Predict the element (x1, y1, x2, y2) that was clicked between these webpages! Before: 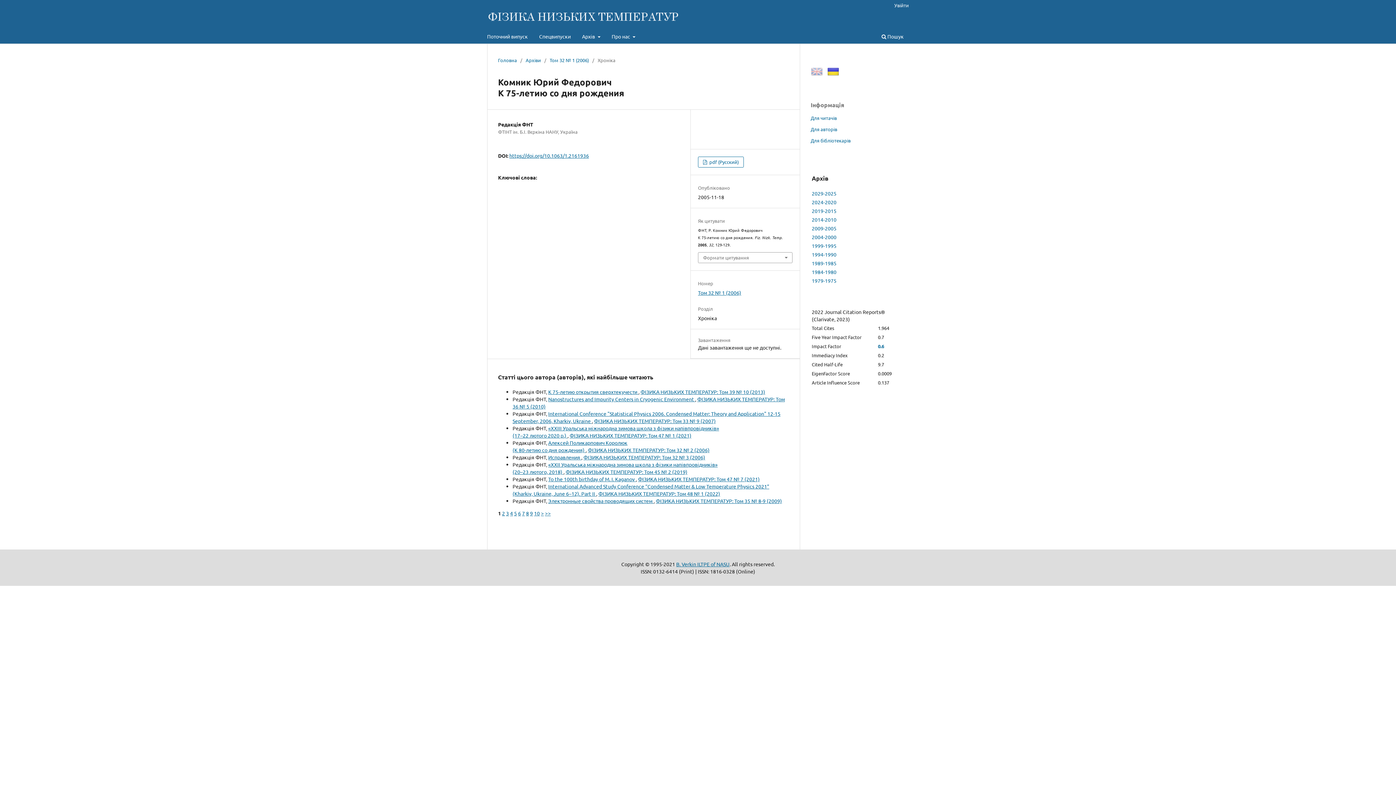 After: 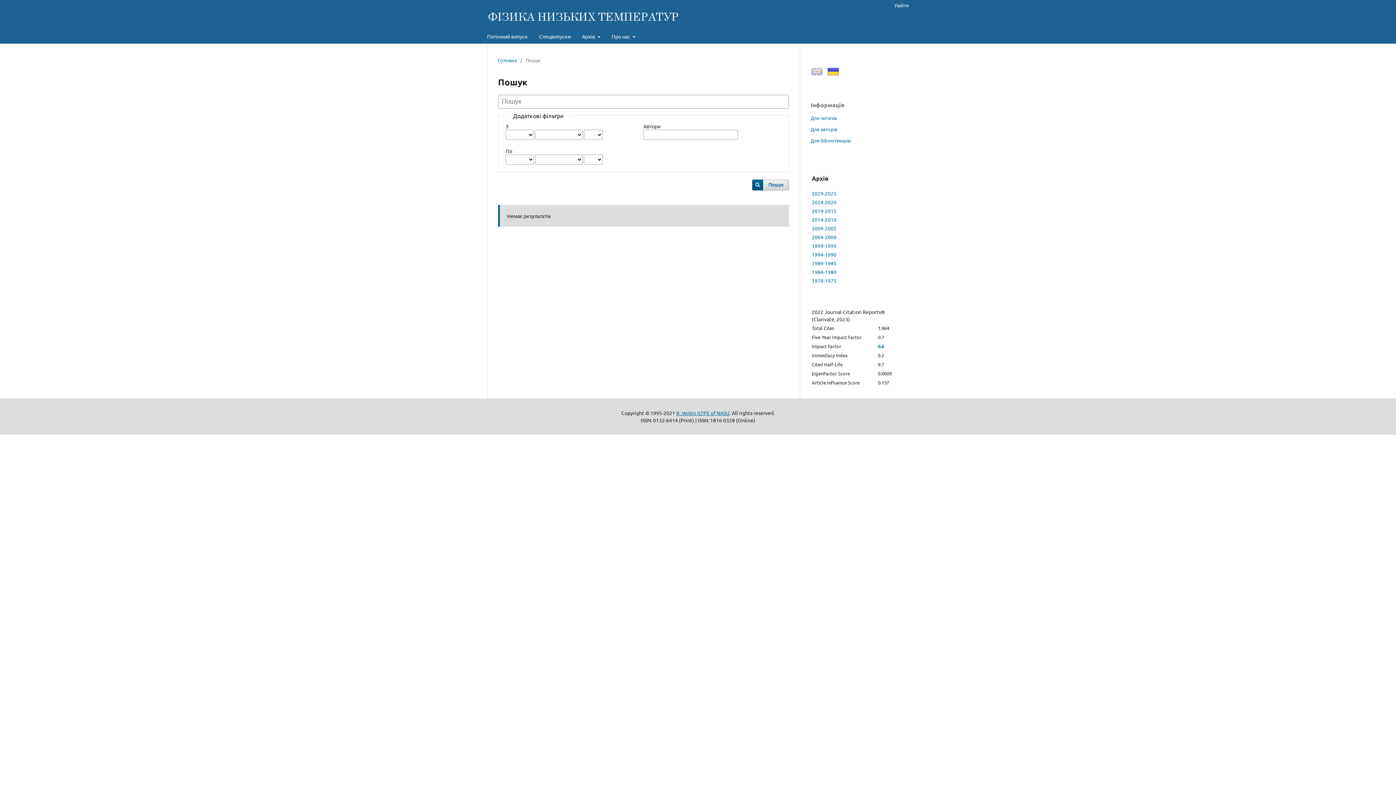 Action: bbox: (879, 30, 906, 43) label:  Пошук